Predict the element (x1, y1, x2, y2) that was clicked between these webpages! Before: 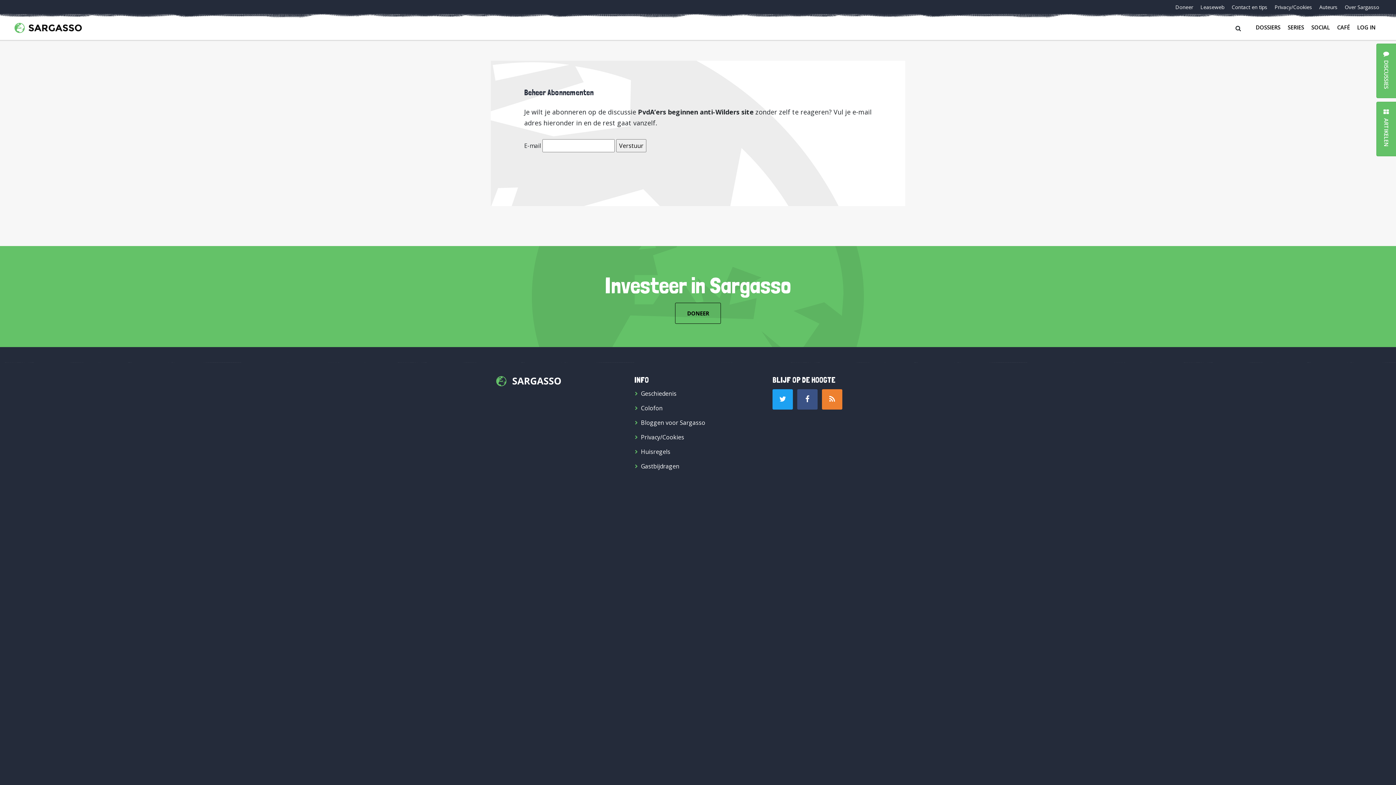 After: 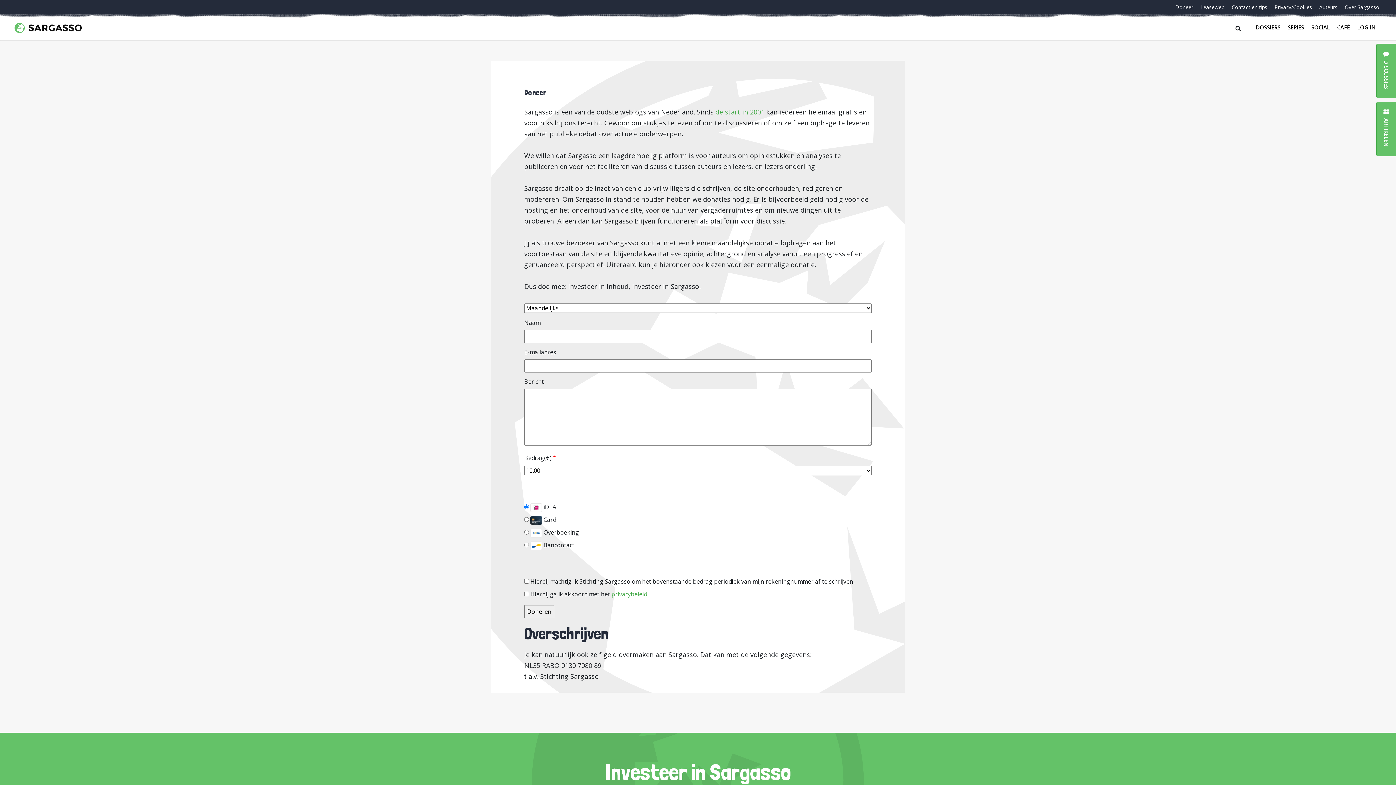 Action: label: DONEER bbox: (675, 302, 721, 324)